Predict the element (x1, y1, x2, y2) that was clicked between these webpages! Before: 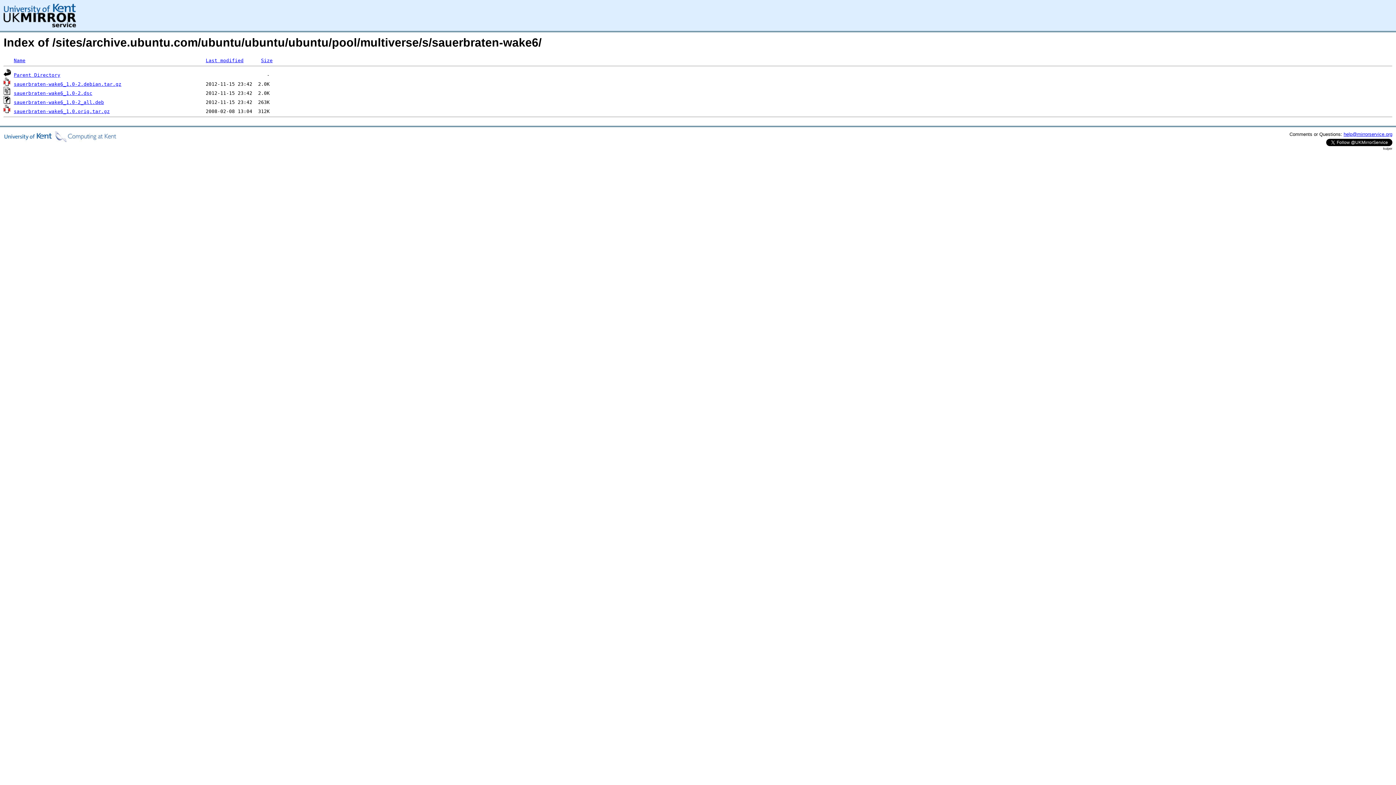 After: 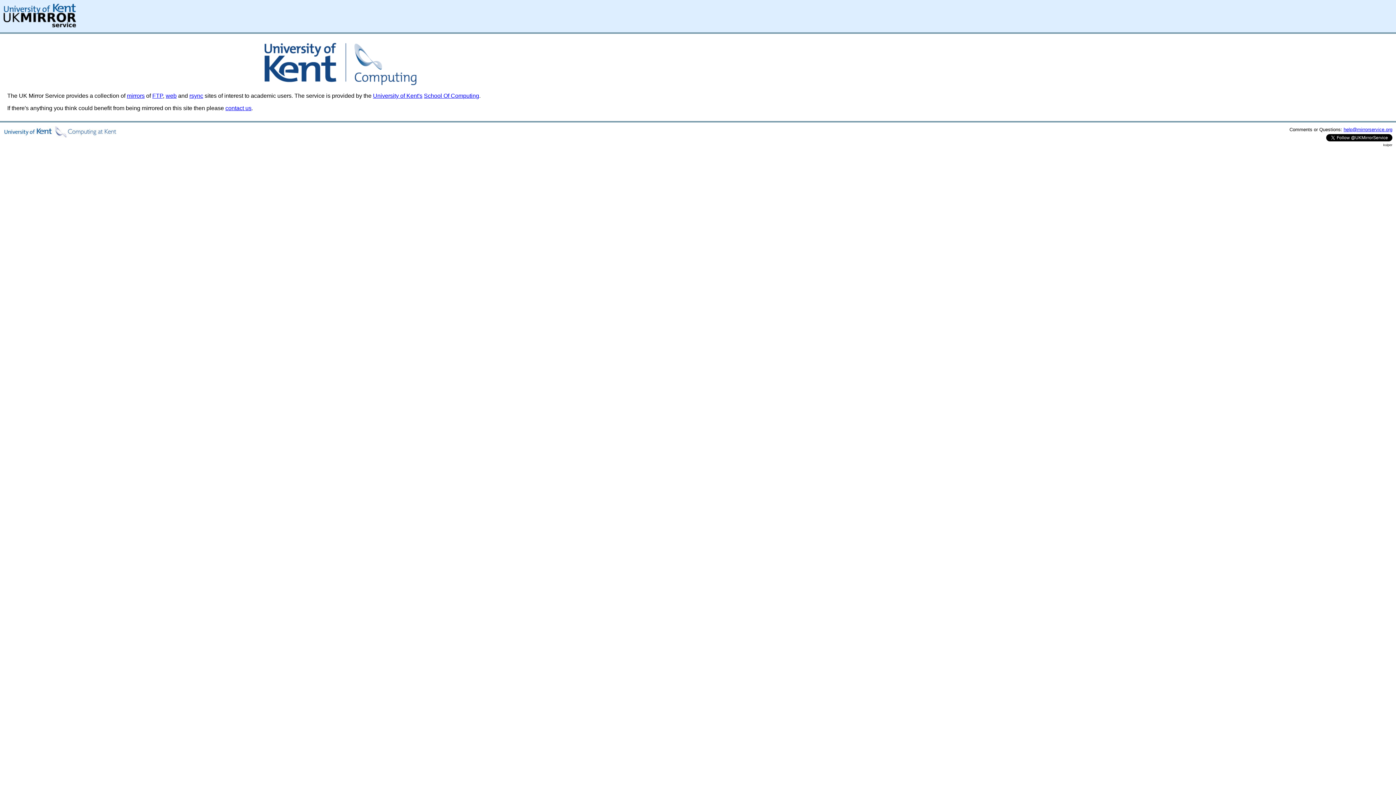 Action: bbox: (3, 22, 76, 28)